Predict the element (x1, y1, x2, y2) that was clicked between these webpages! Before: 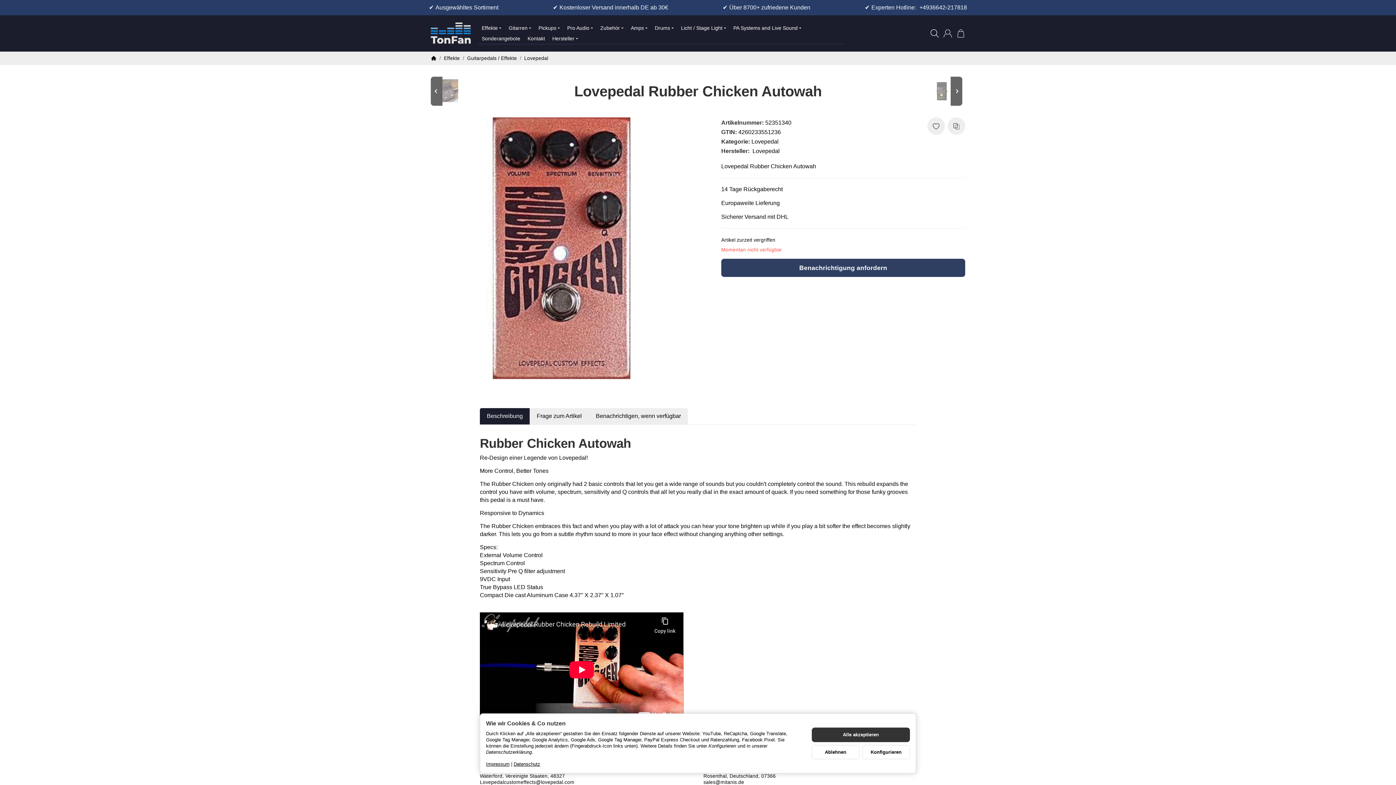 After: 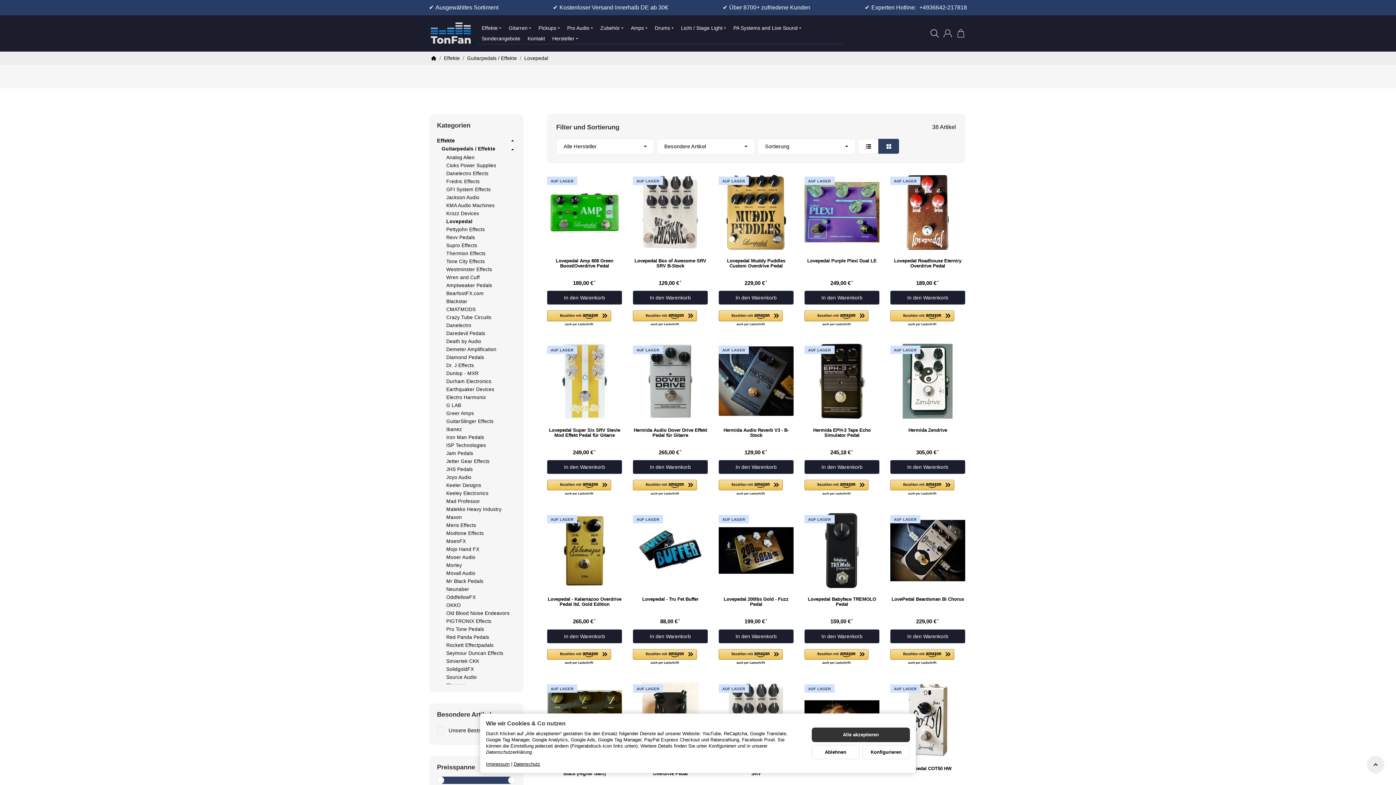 Action: bbox: (751, 138, 778, 144) label: Lovepedal